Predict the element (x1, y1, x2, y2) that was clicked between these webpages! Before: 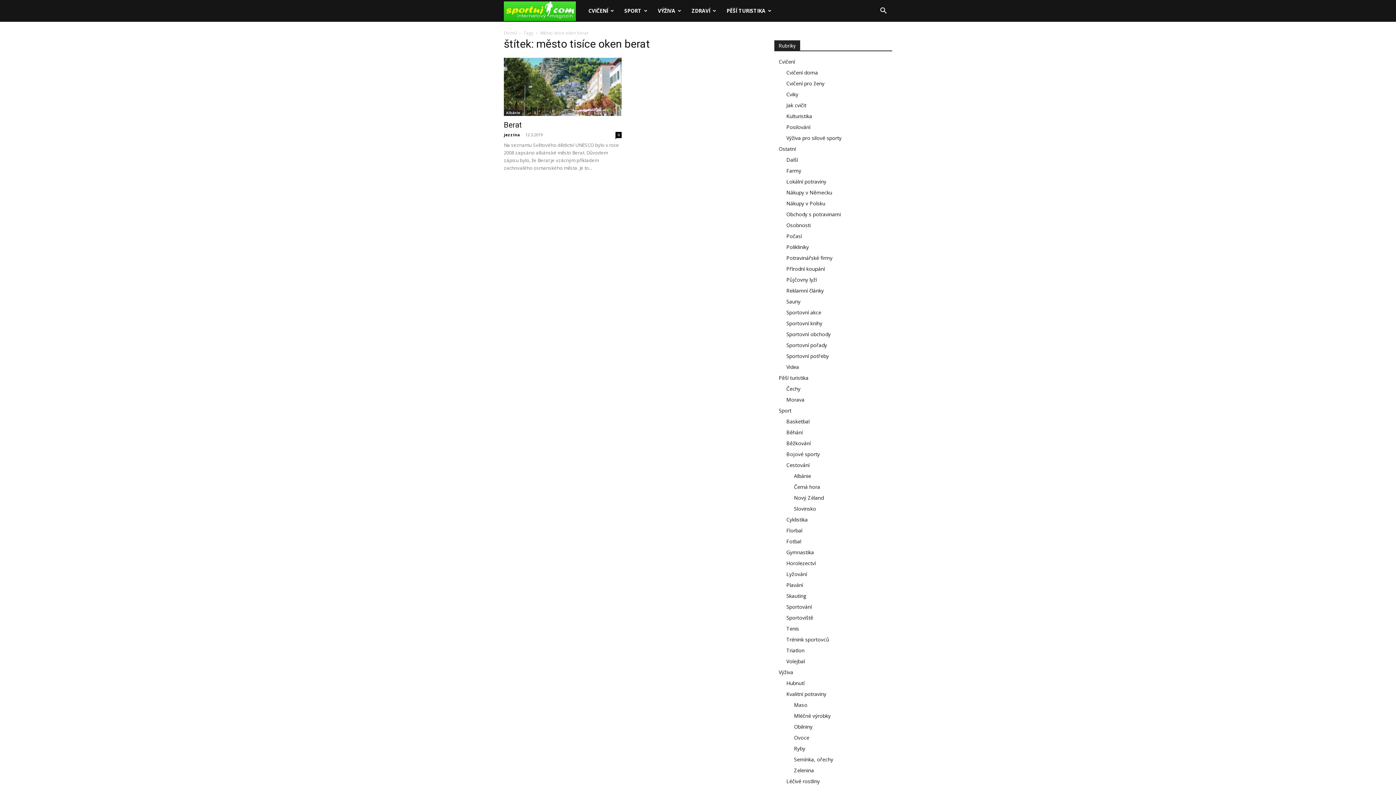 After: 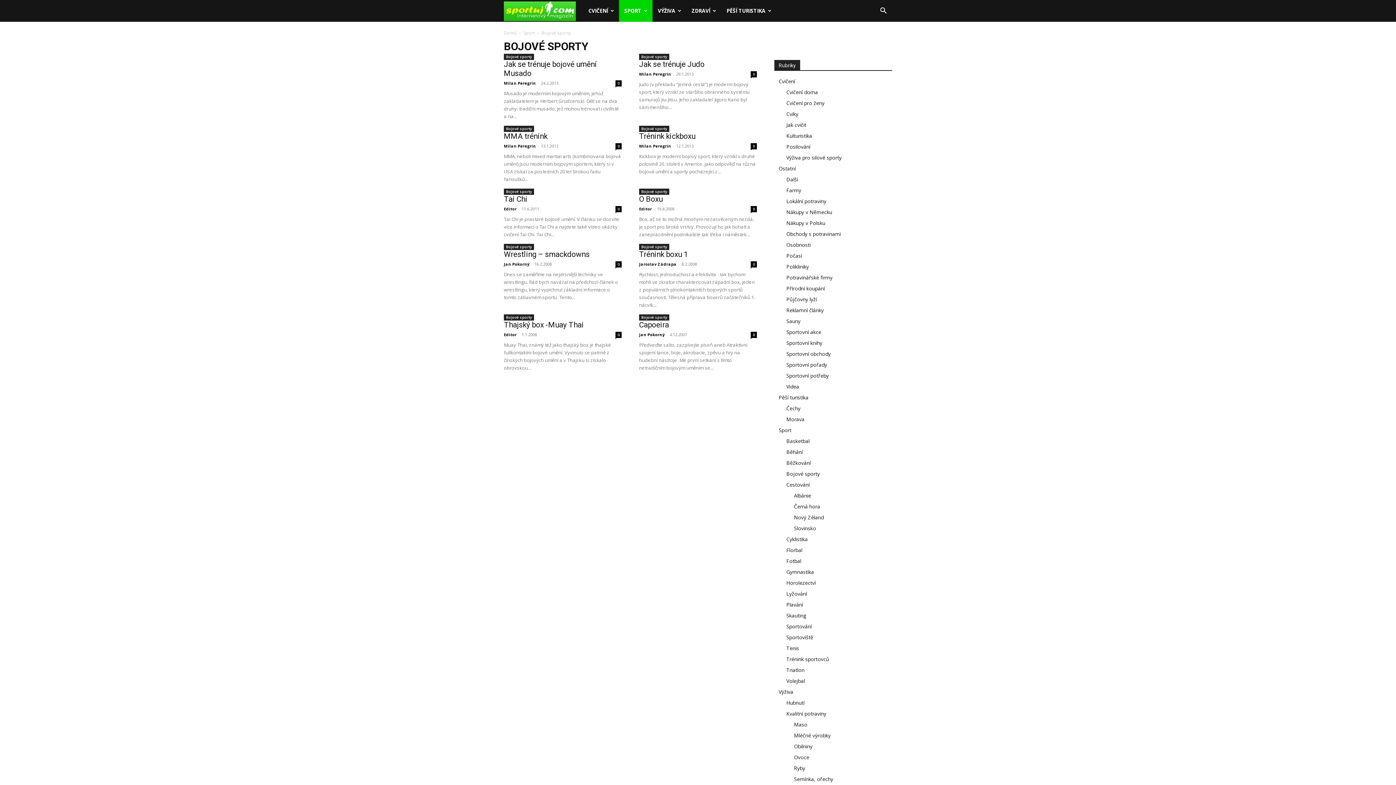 Action: label: Bojové sporty bbox: (786, 450, 820, 457)